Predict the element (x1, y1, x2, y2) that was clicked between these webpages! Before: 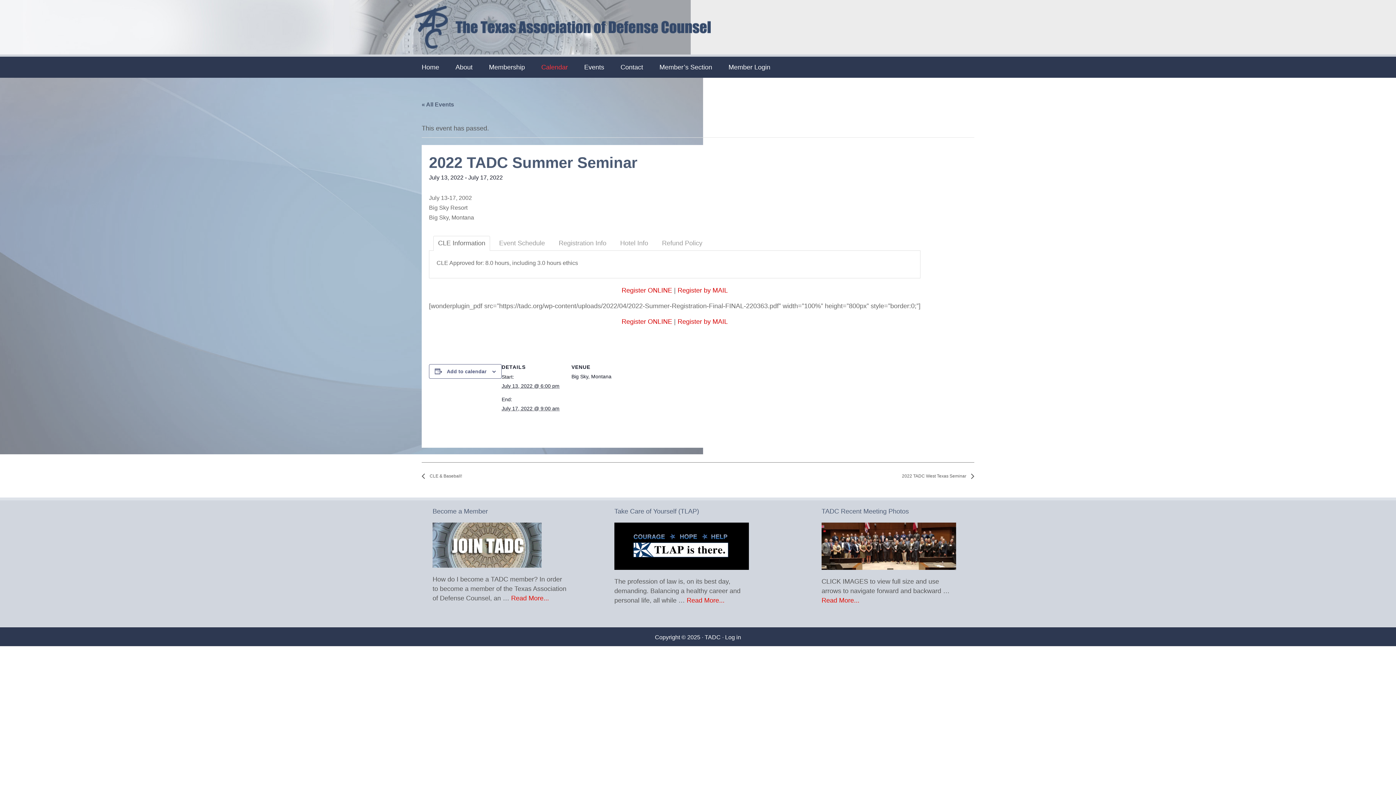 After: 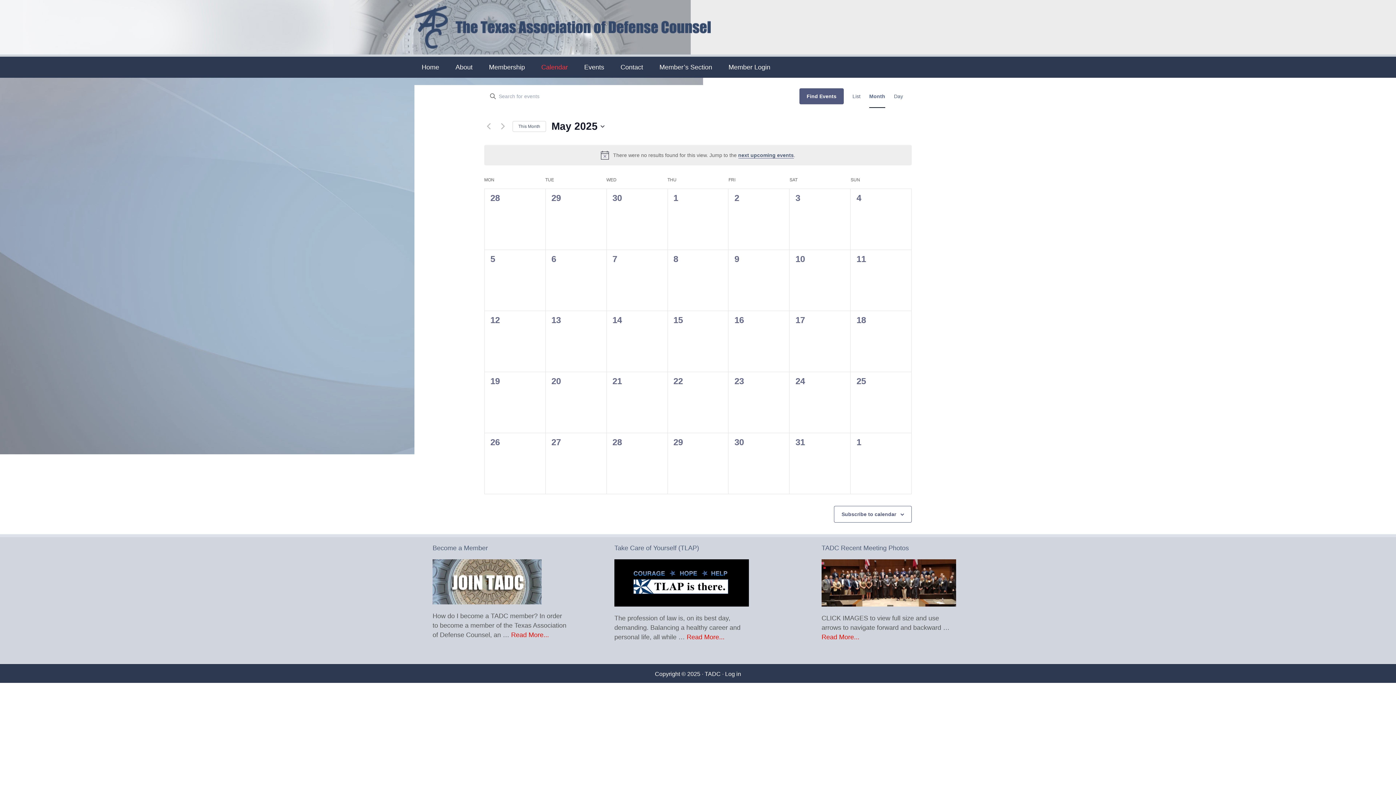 Action: bbox: (534, 56, 575, 77) label: Calendar